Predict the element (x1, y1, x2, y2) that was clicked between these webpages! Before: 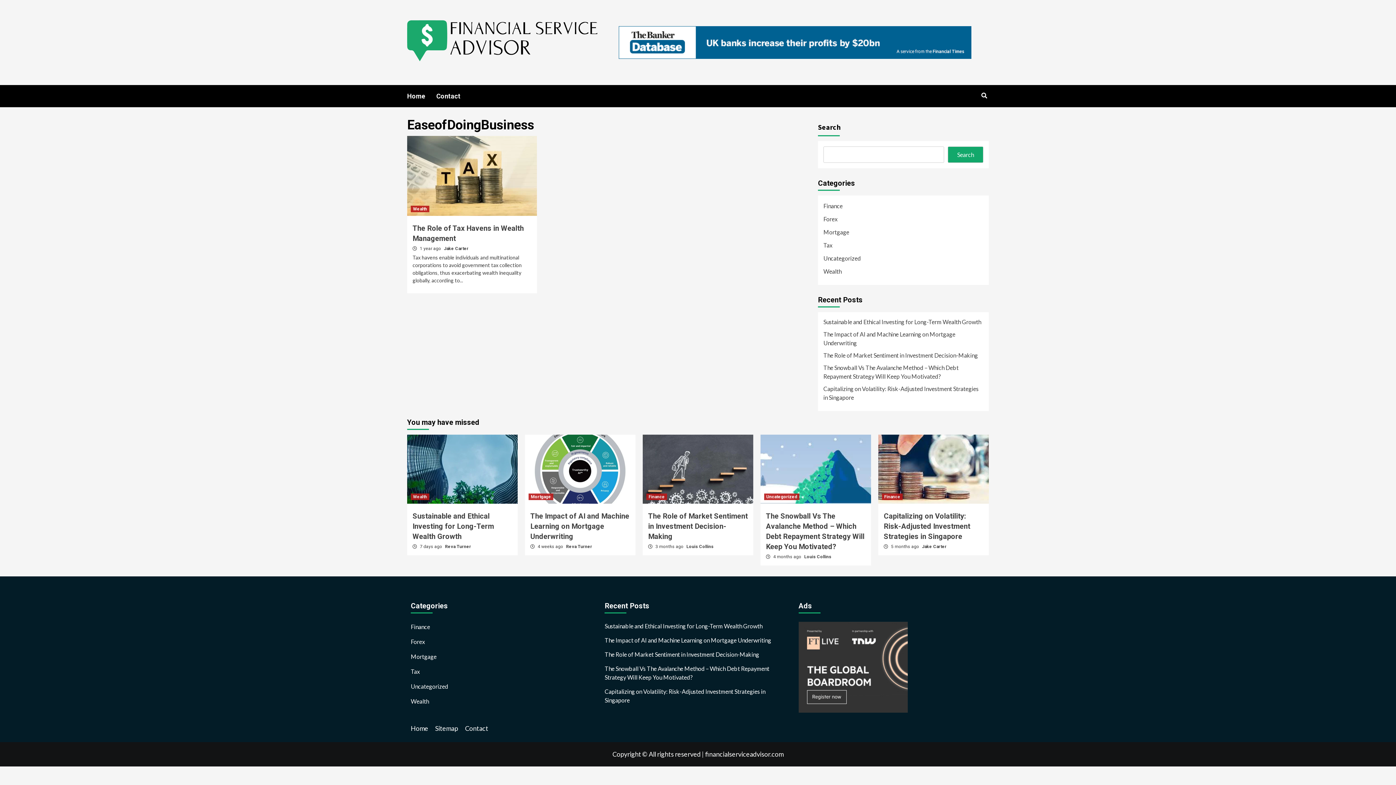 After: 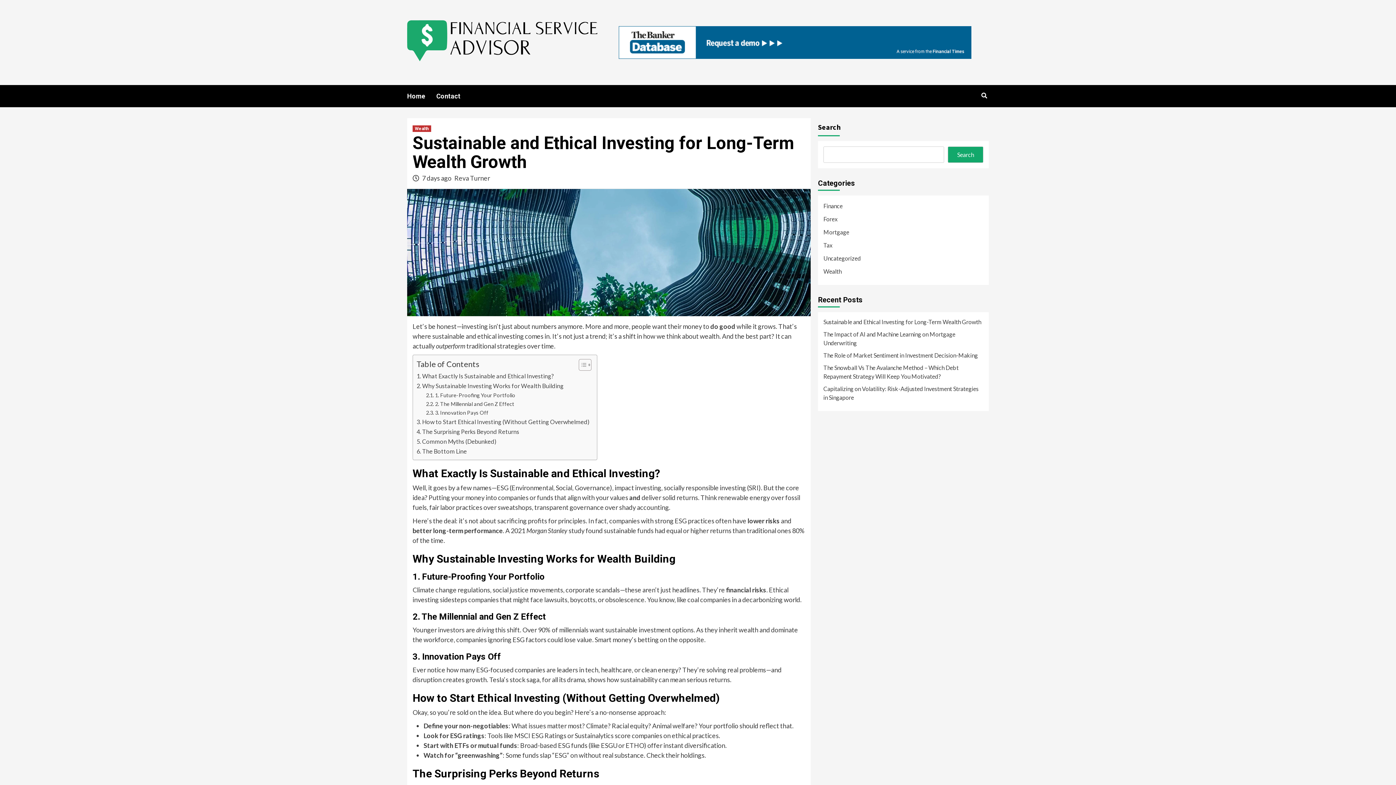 Action: bbox: (407, 435, 517, 504)